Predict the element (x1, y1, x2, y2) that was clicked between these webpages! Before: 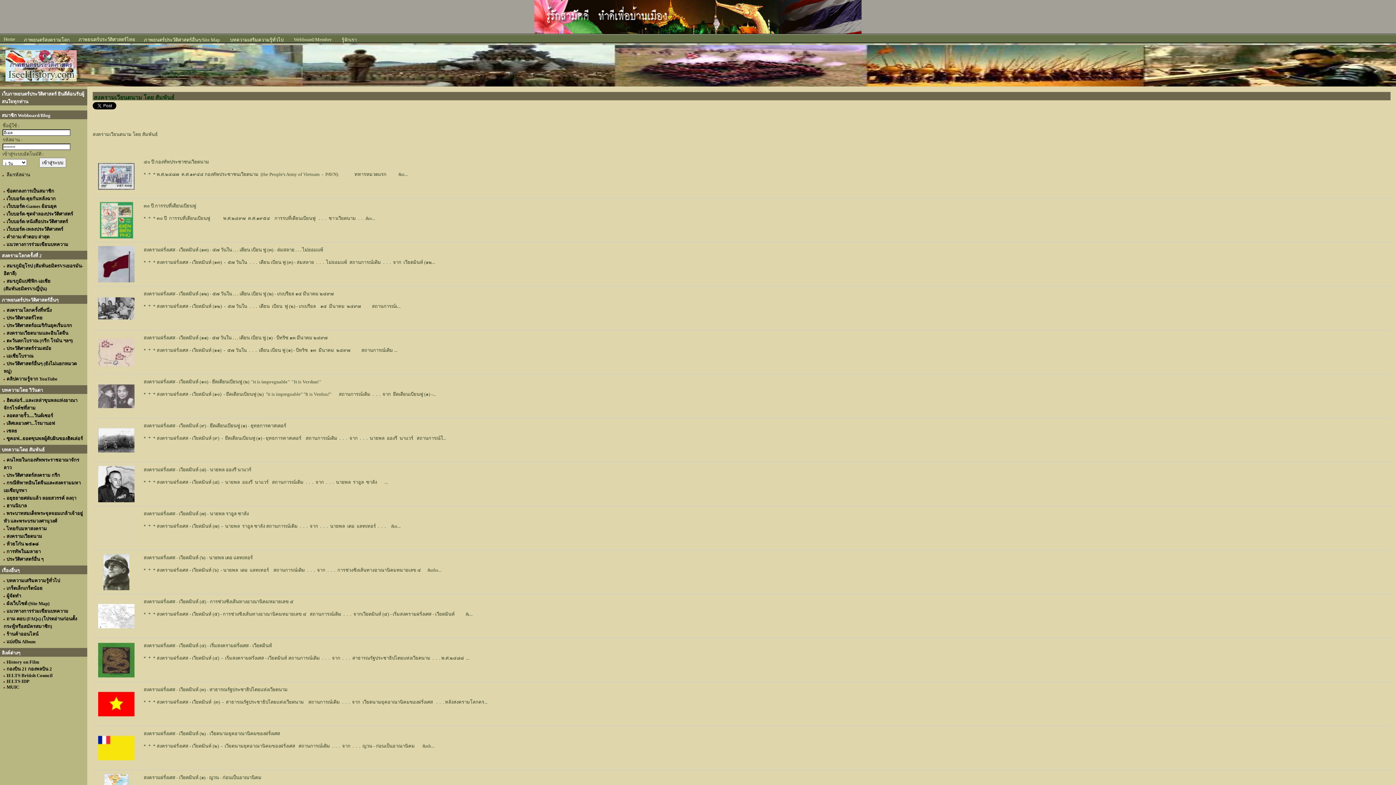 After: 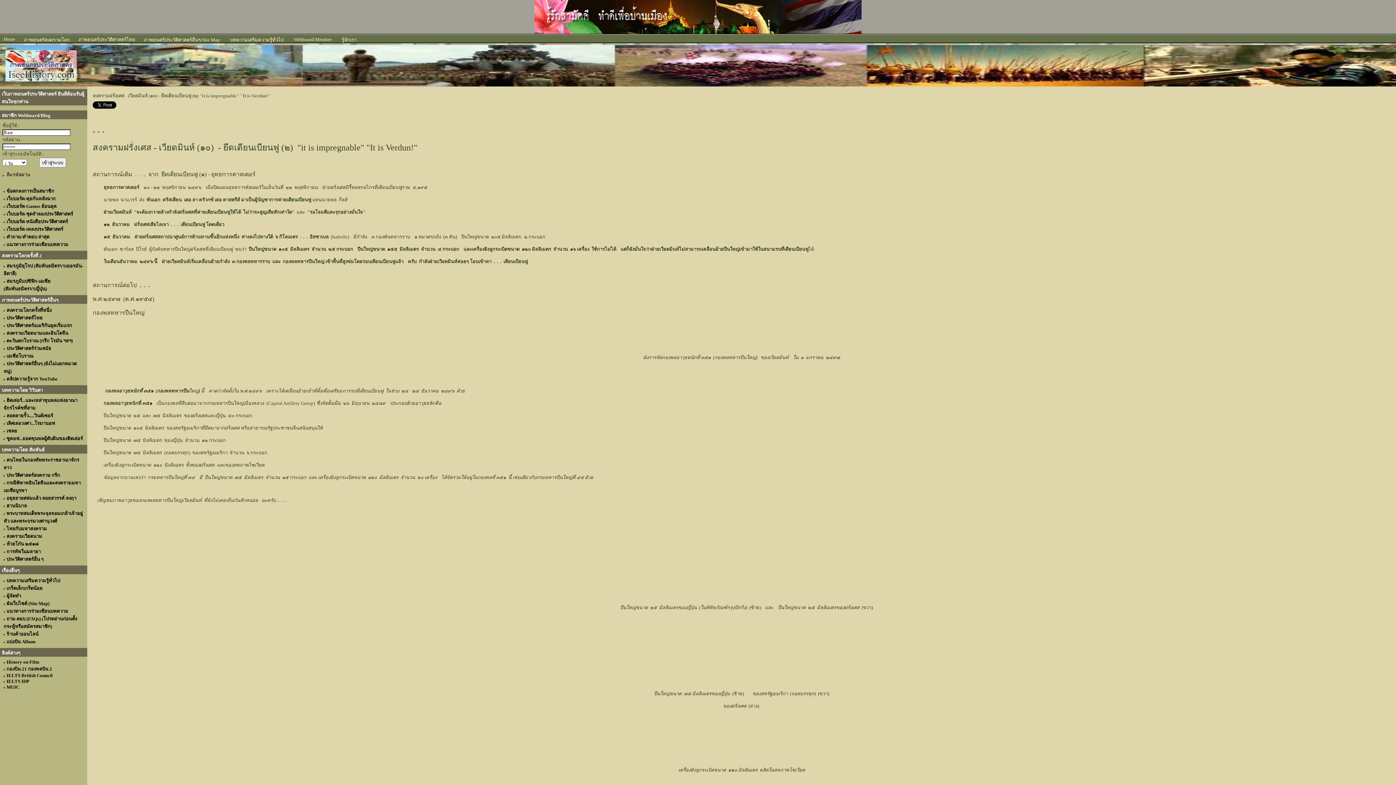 Action: label: สงครามฝรั่งเศส - เวียดมินห์ (๑๐) - ยึดเดียนเบียนฟู (๒) "it is impregnable" "It is Verdun!" bbox: (143, 379, 321, 384)